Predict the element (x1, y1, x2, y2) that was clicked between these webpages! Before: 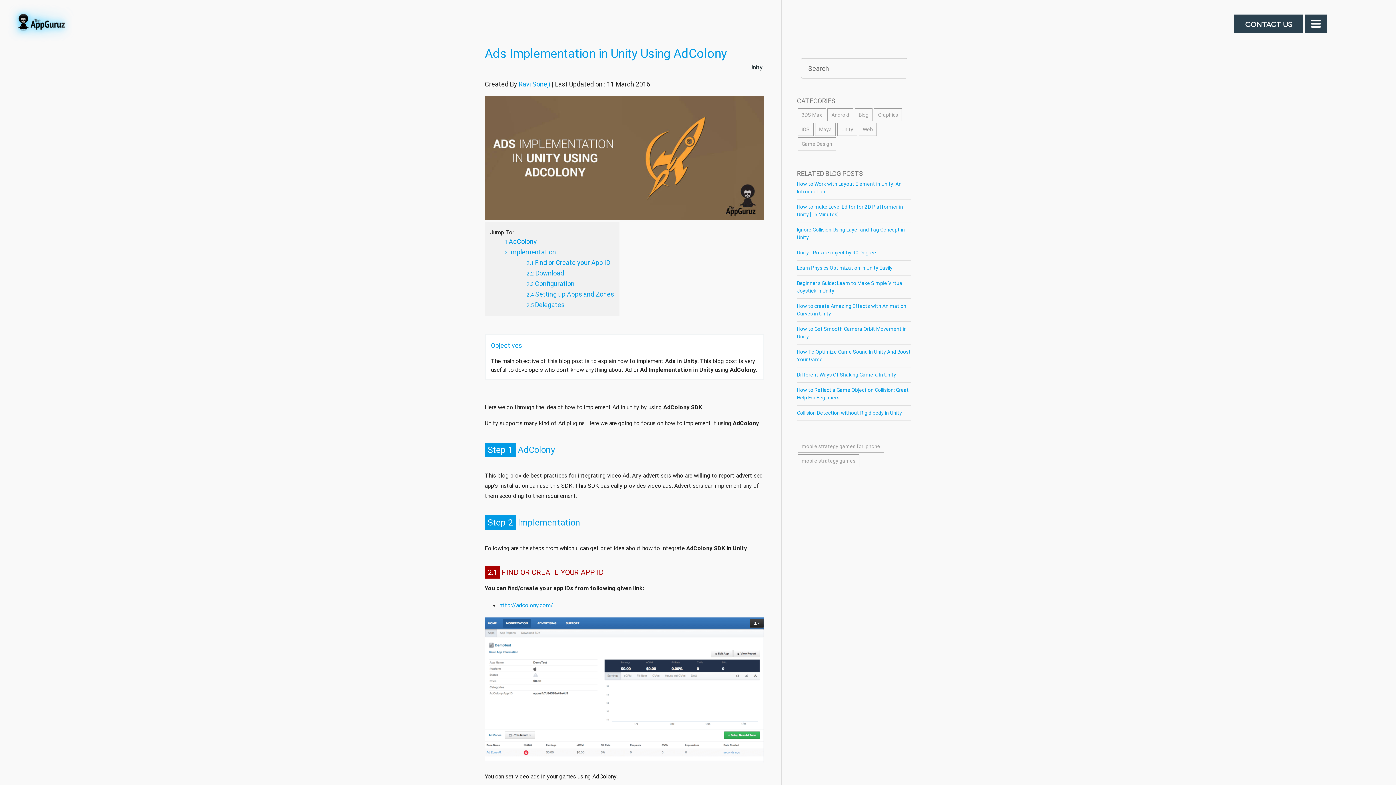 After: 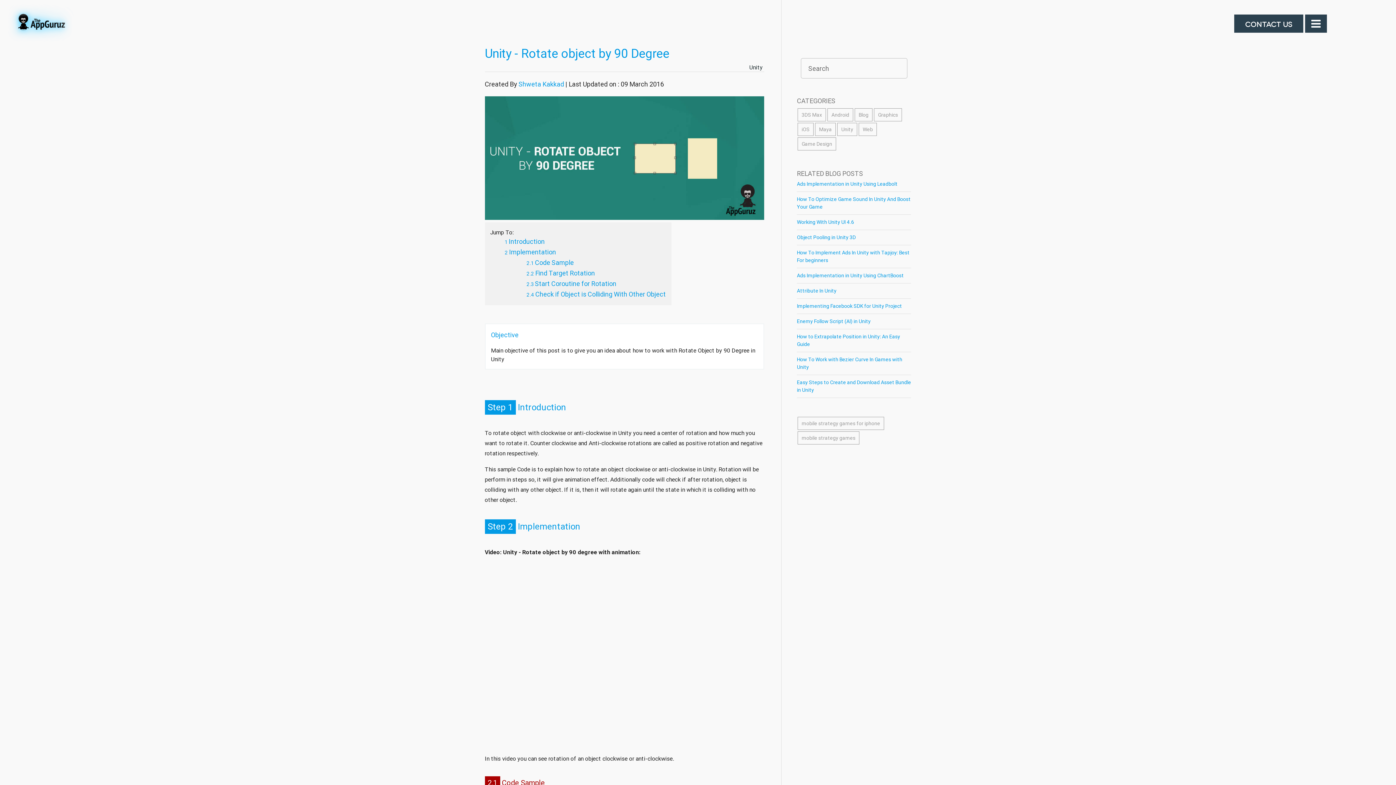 Action: bbox: (797, 249, 876, 256) label: Unity - Rotate object by 90 Degree